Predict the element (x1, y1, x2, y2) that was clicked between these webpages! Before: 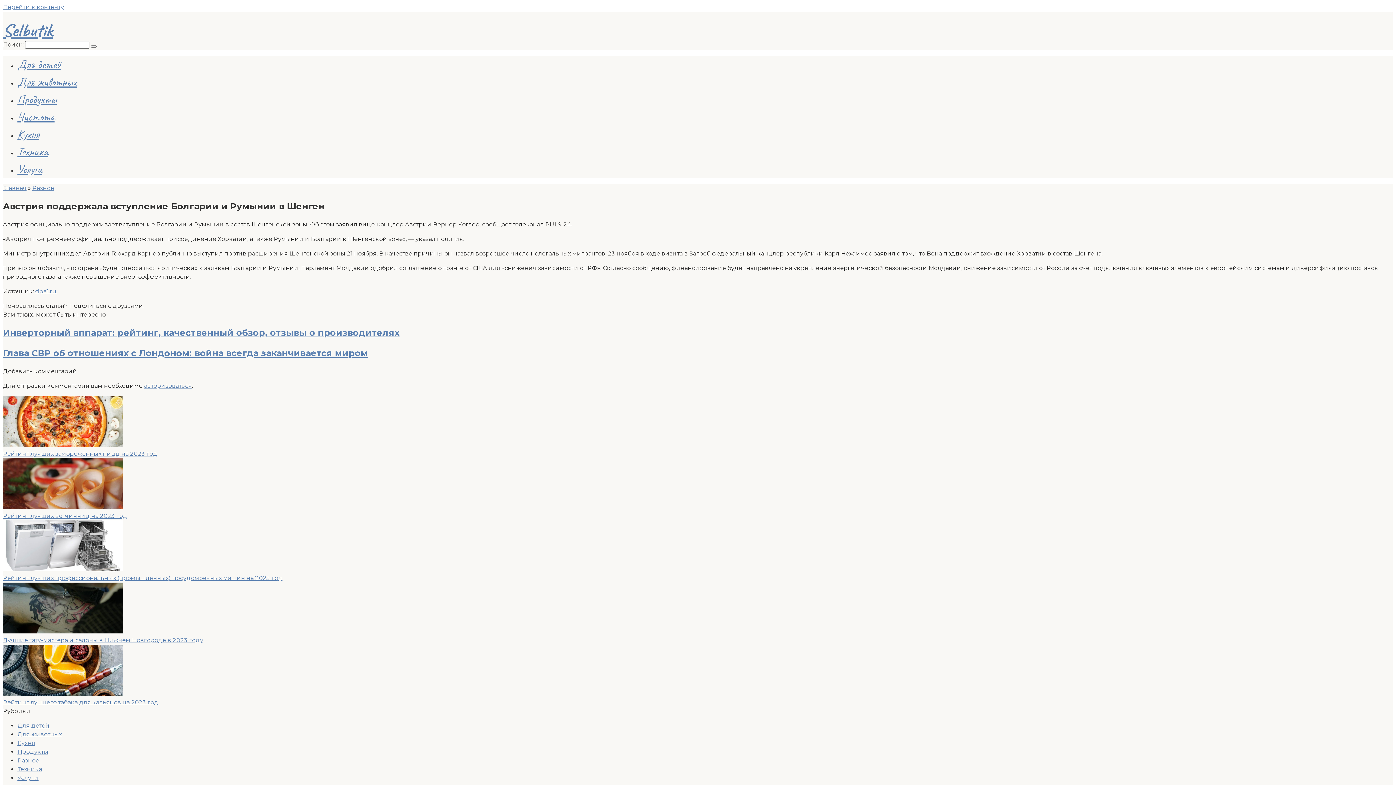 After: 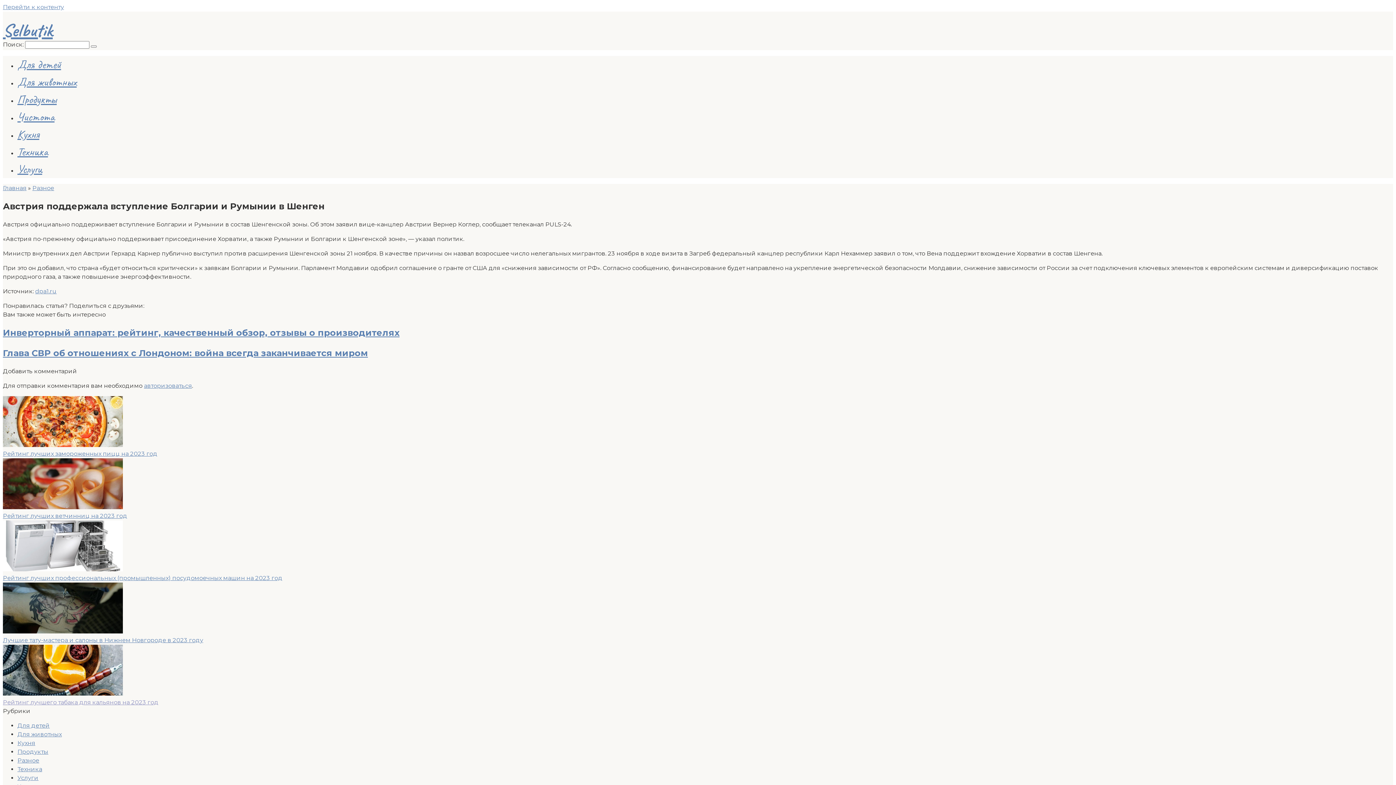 Action: bbox: (2, 699, 158, 706) label: Рейтинг лучшего табака для кальянов на 2023 год